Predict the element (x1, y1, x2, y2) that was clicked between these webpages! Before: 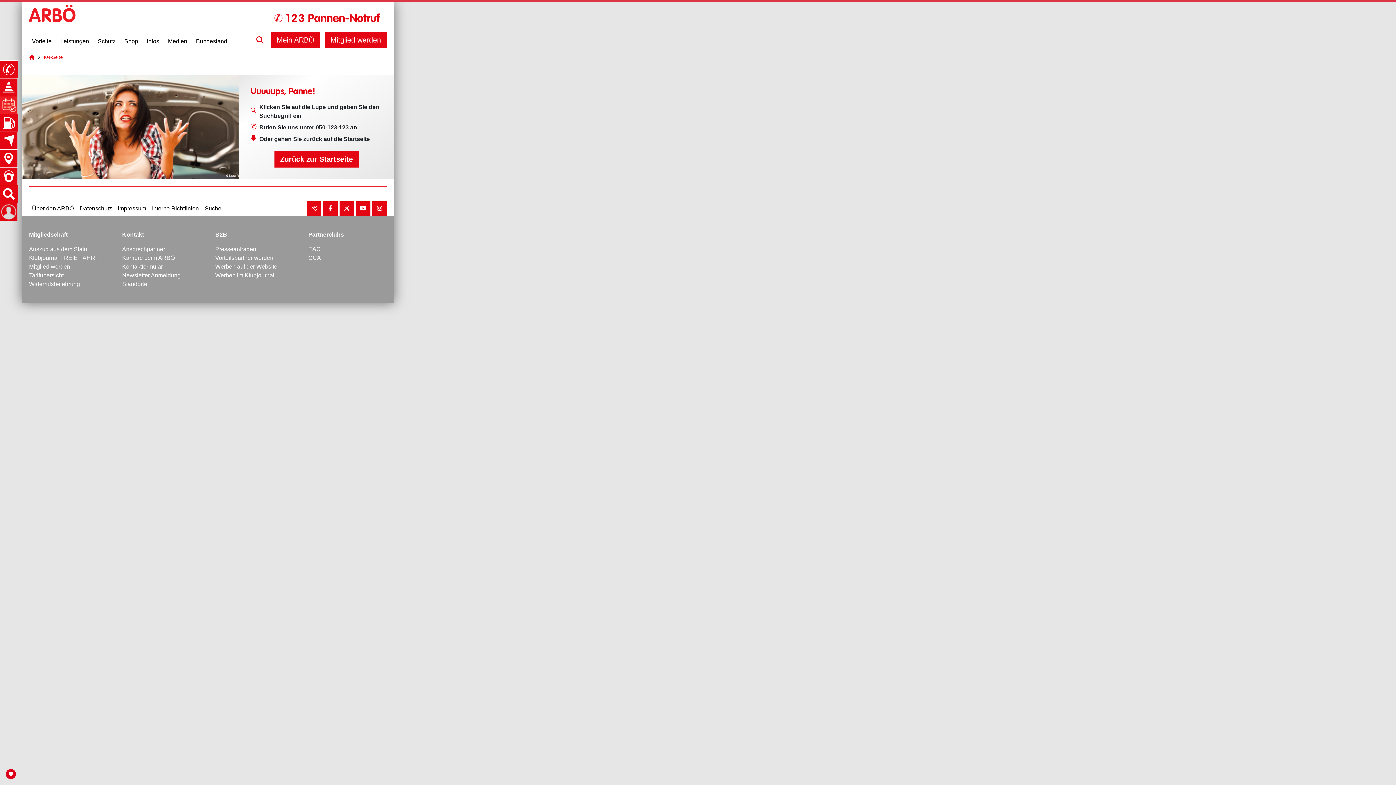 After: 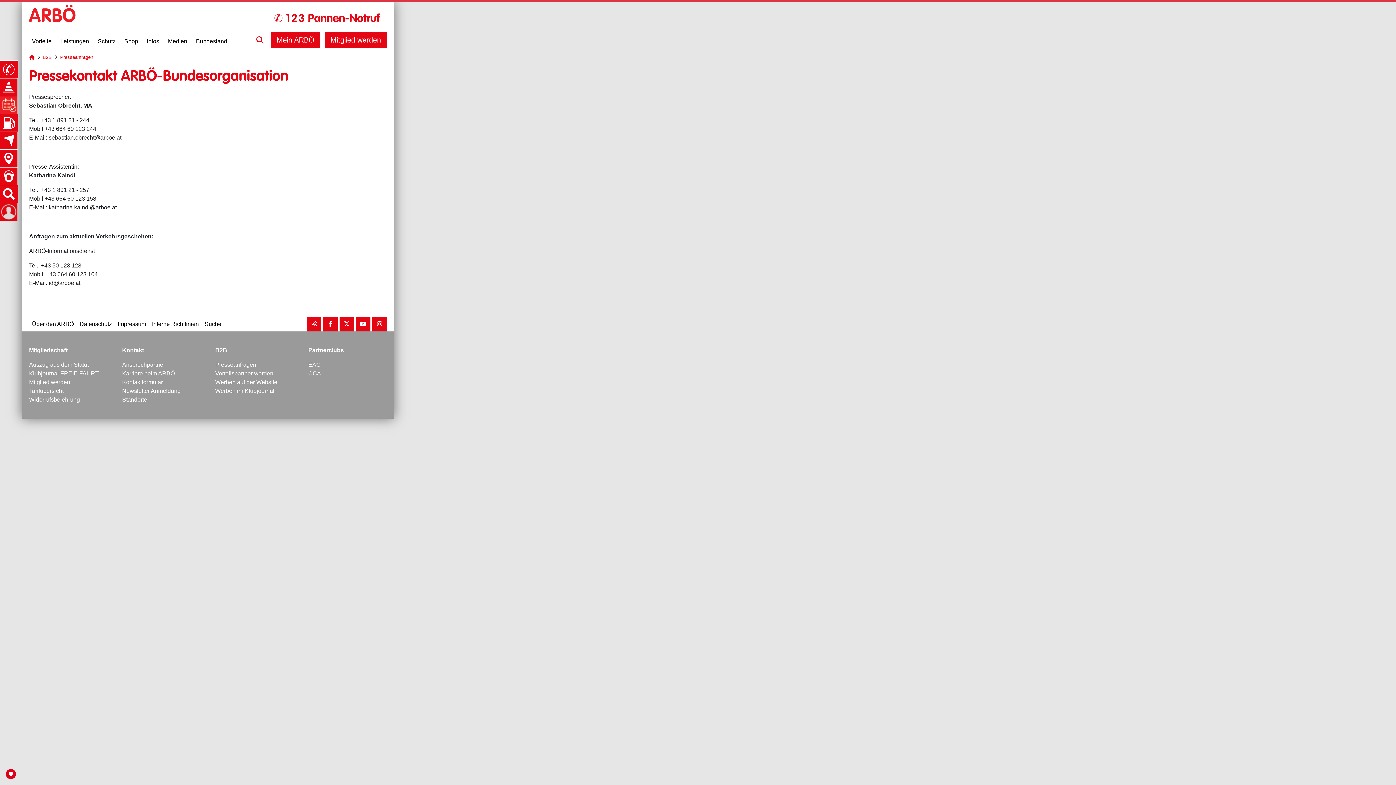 Action: label: Presseanfragen bbox: (215, 245, 256, 253)